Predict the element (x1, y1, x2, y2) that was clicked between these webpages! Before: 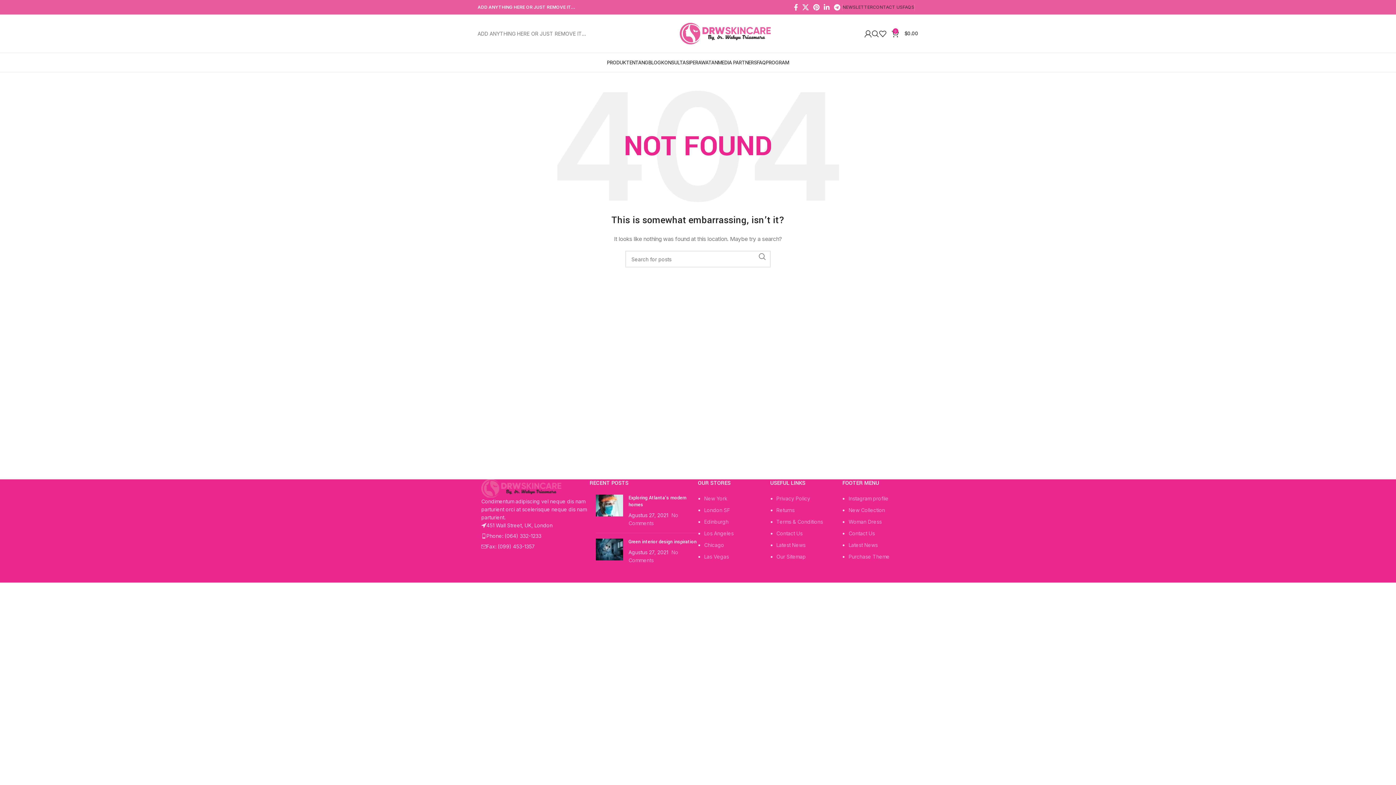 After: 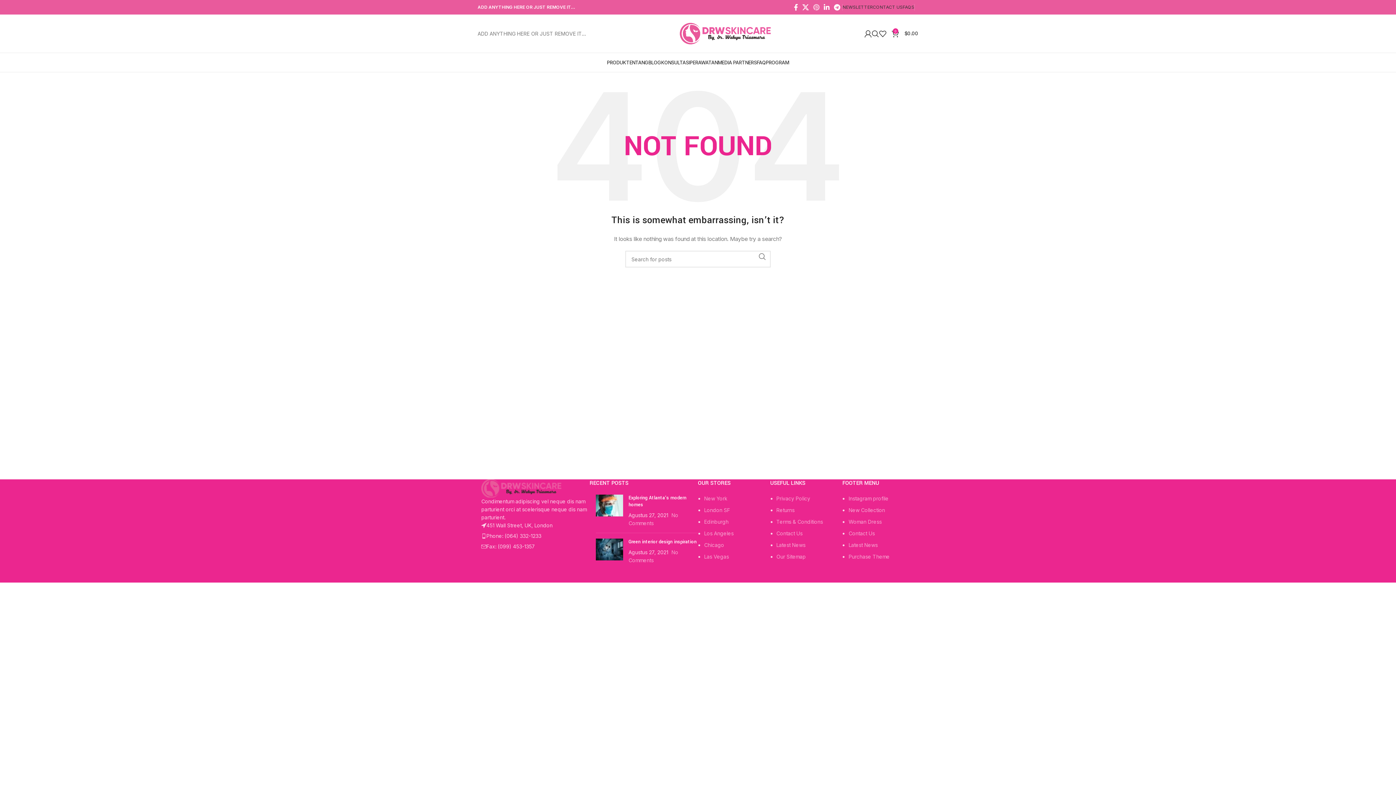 Action: bbox: (811, 1, 821, 12) label: Pinterest social link